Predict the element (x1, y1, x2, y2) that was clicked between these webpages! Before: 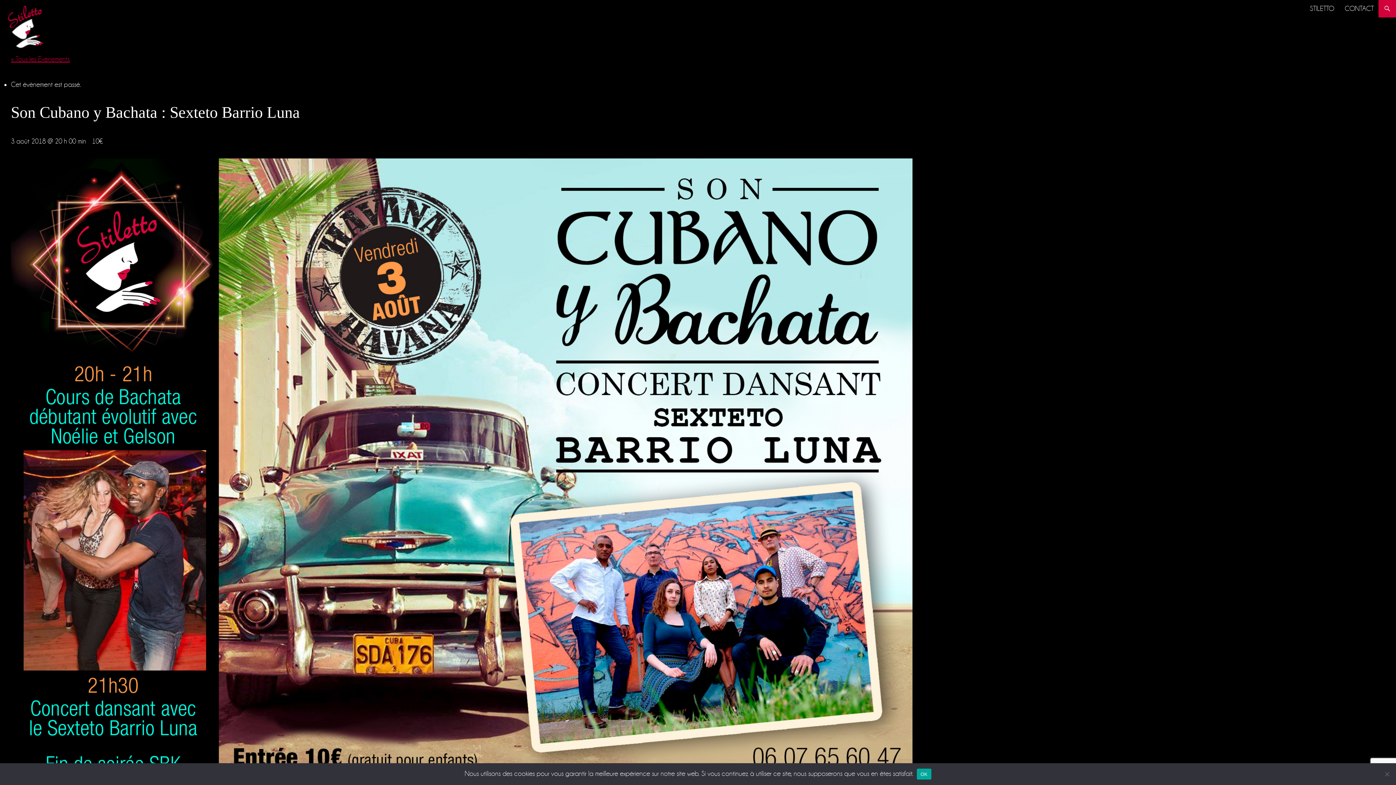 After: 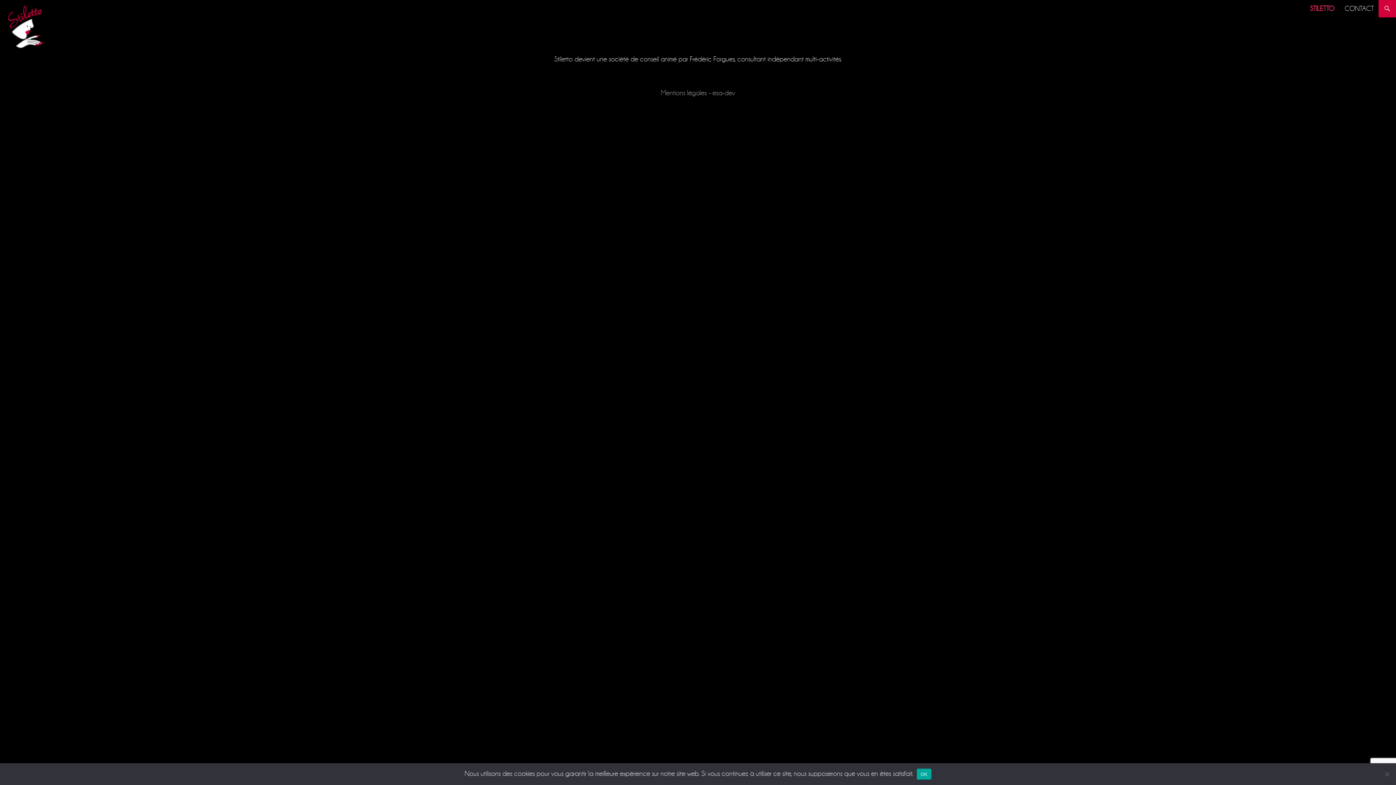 Action: bbox: (0, 22, 54, 29)